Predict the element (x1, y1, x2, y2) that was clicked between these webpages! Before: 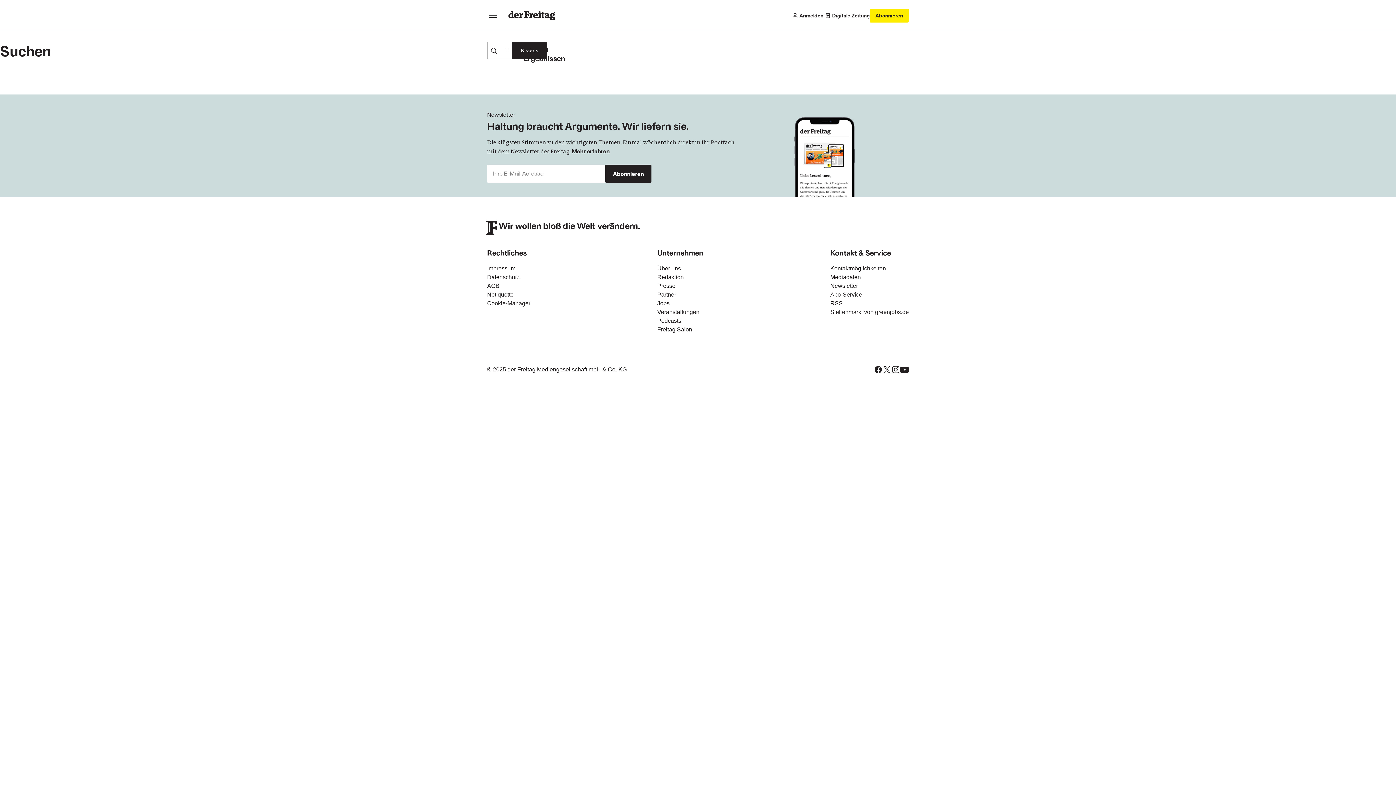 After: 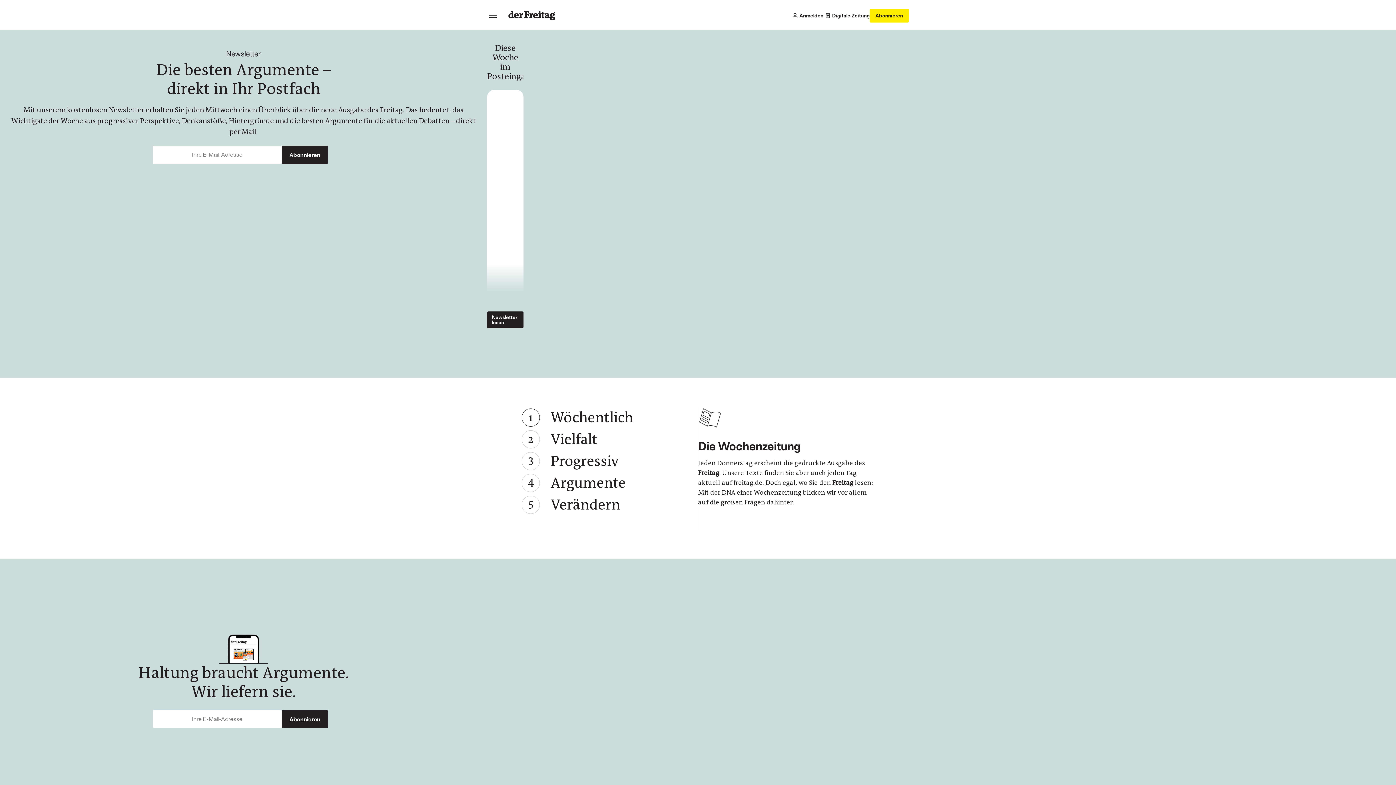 Action: bbox: (830, 281, 858, 290) label: Newsletter